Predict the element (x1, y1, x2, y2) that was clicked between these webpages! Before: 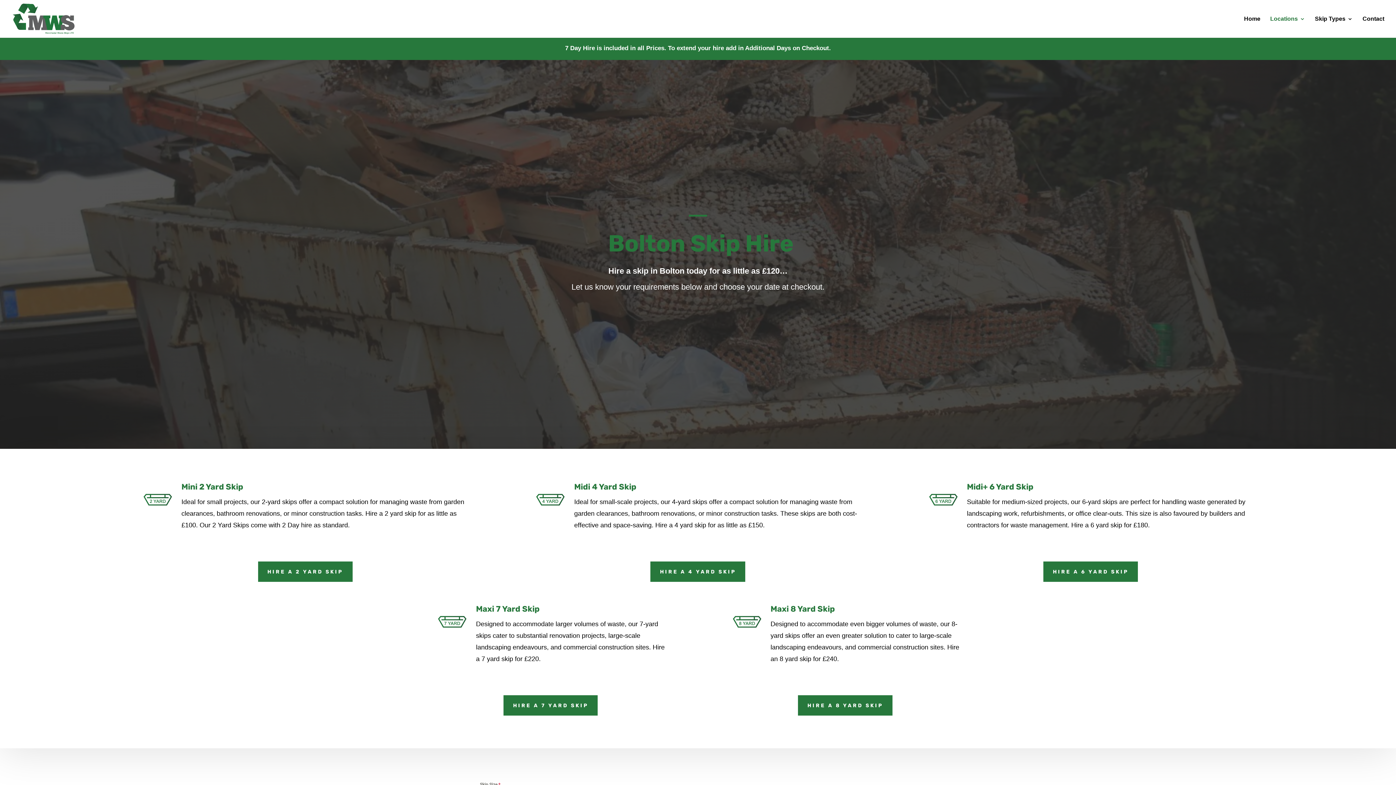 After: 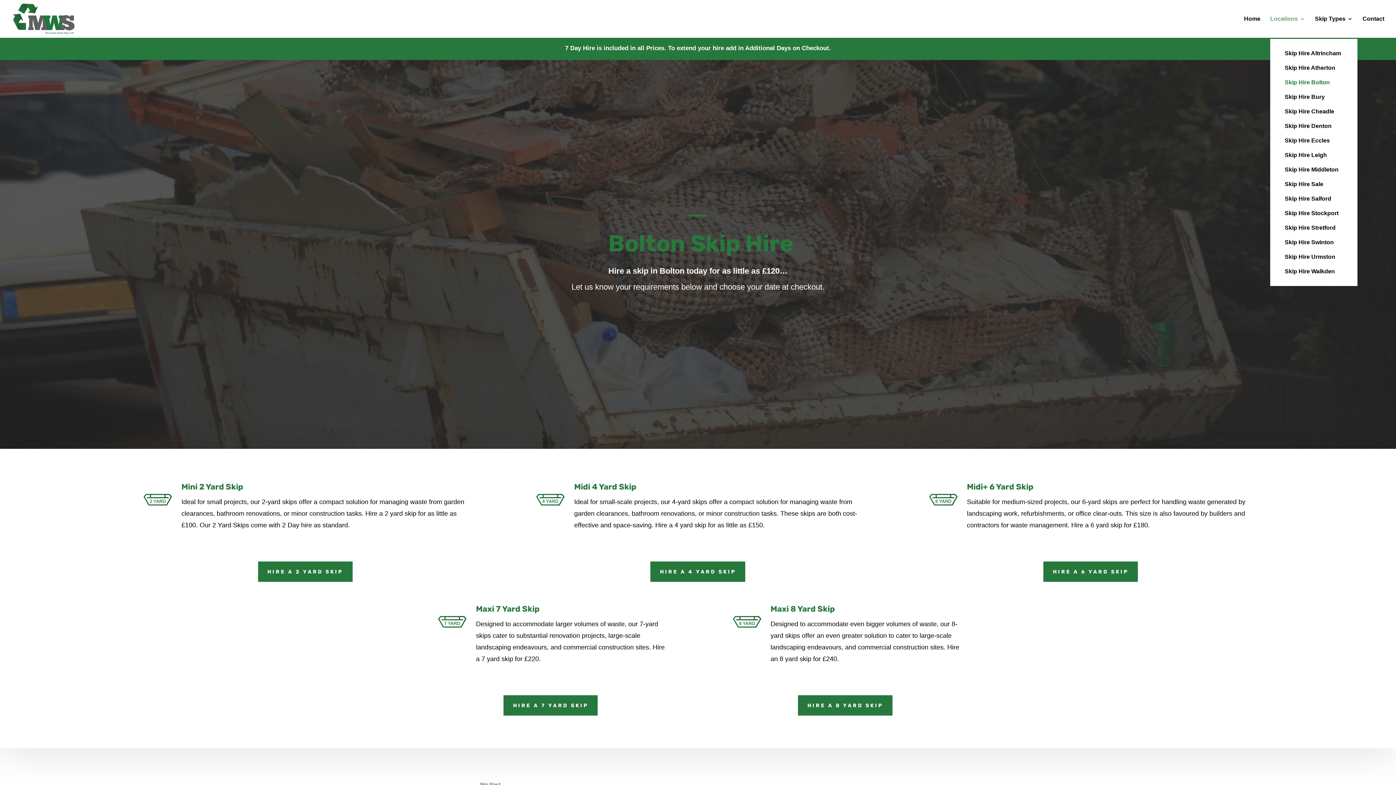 Action: bbox: (1270, 16, 1305, 37) label: Locations